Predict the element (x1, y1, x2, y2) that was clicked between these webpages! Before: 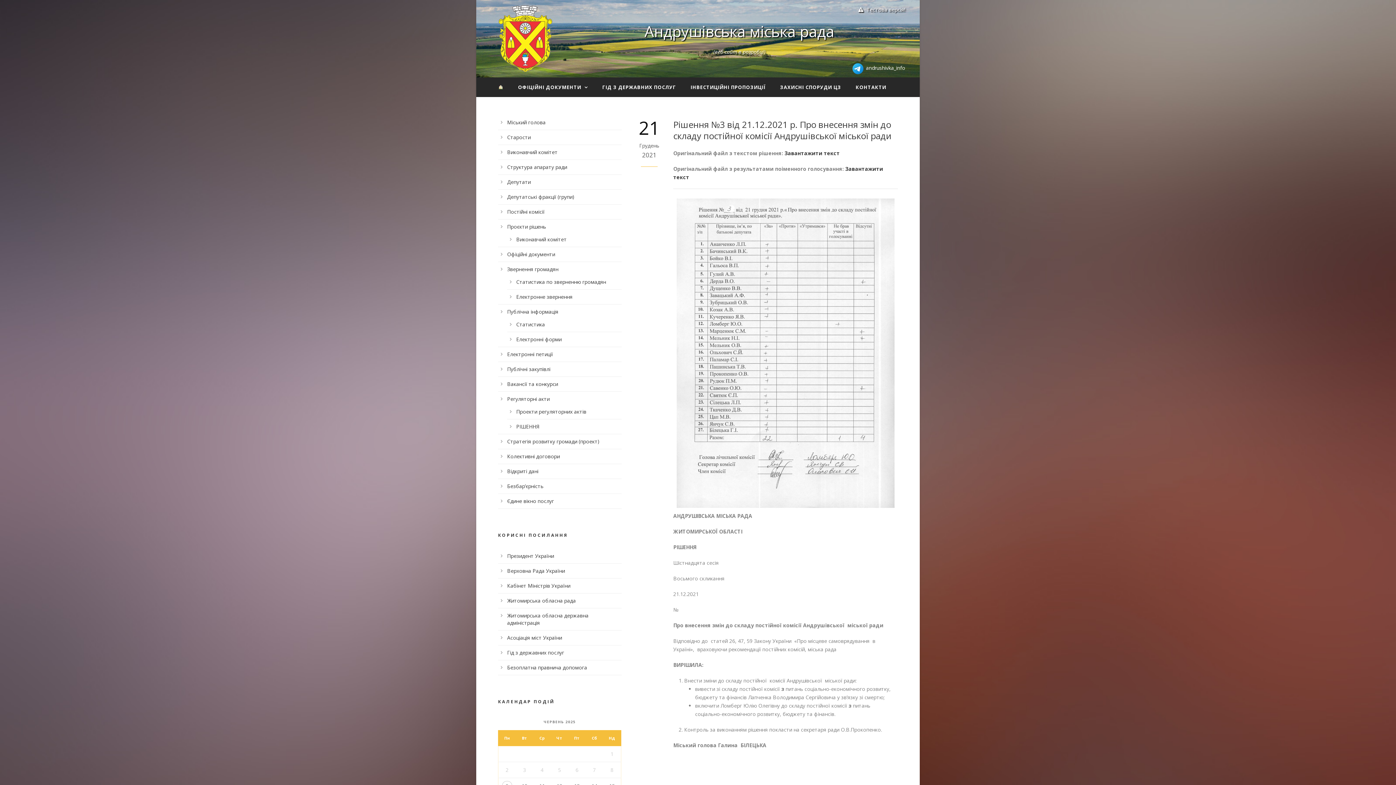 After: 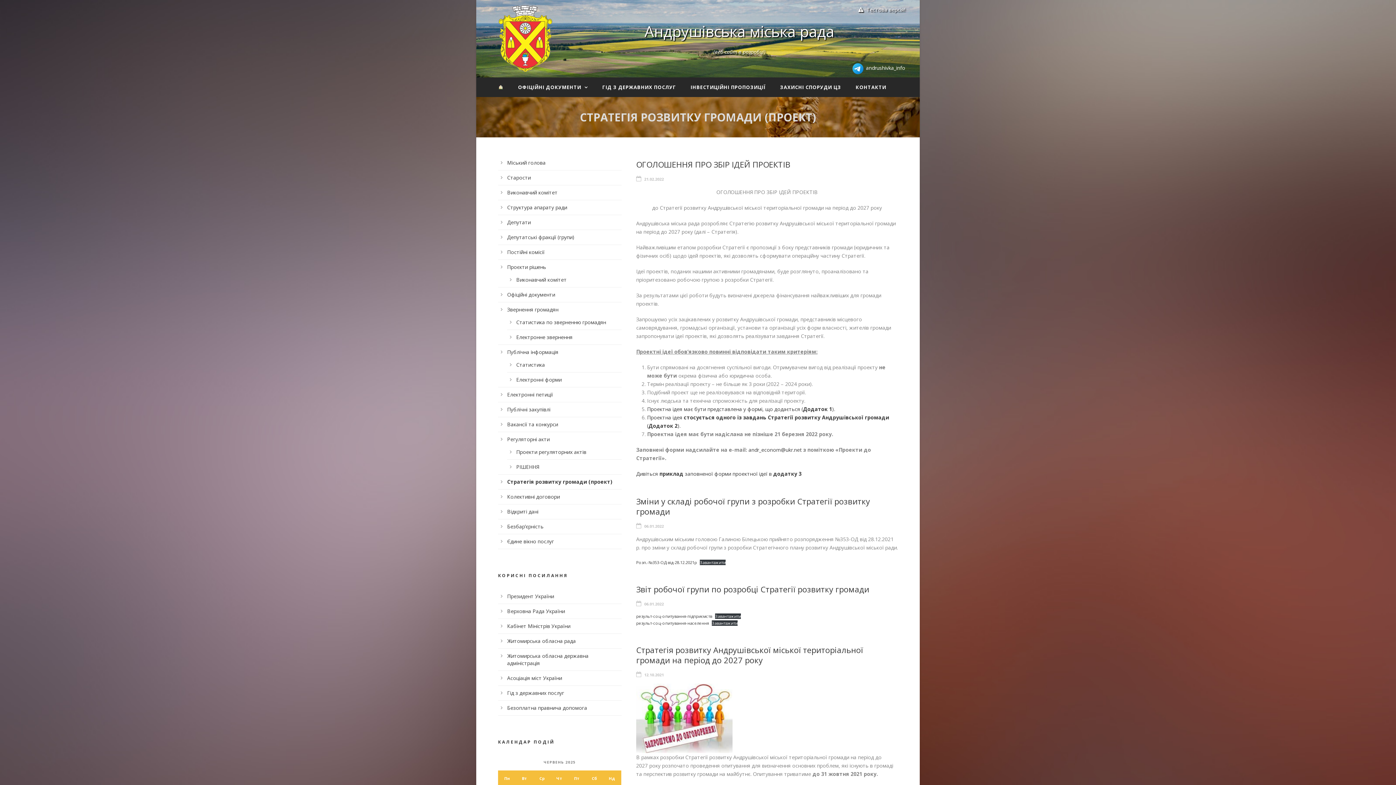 Action: label: Стратегія розвитку громади (проект) bbox: (507, 438, 599, 444)